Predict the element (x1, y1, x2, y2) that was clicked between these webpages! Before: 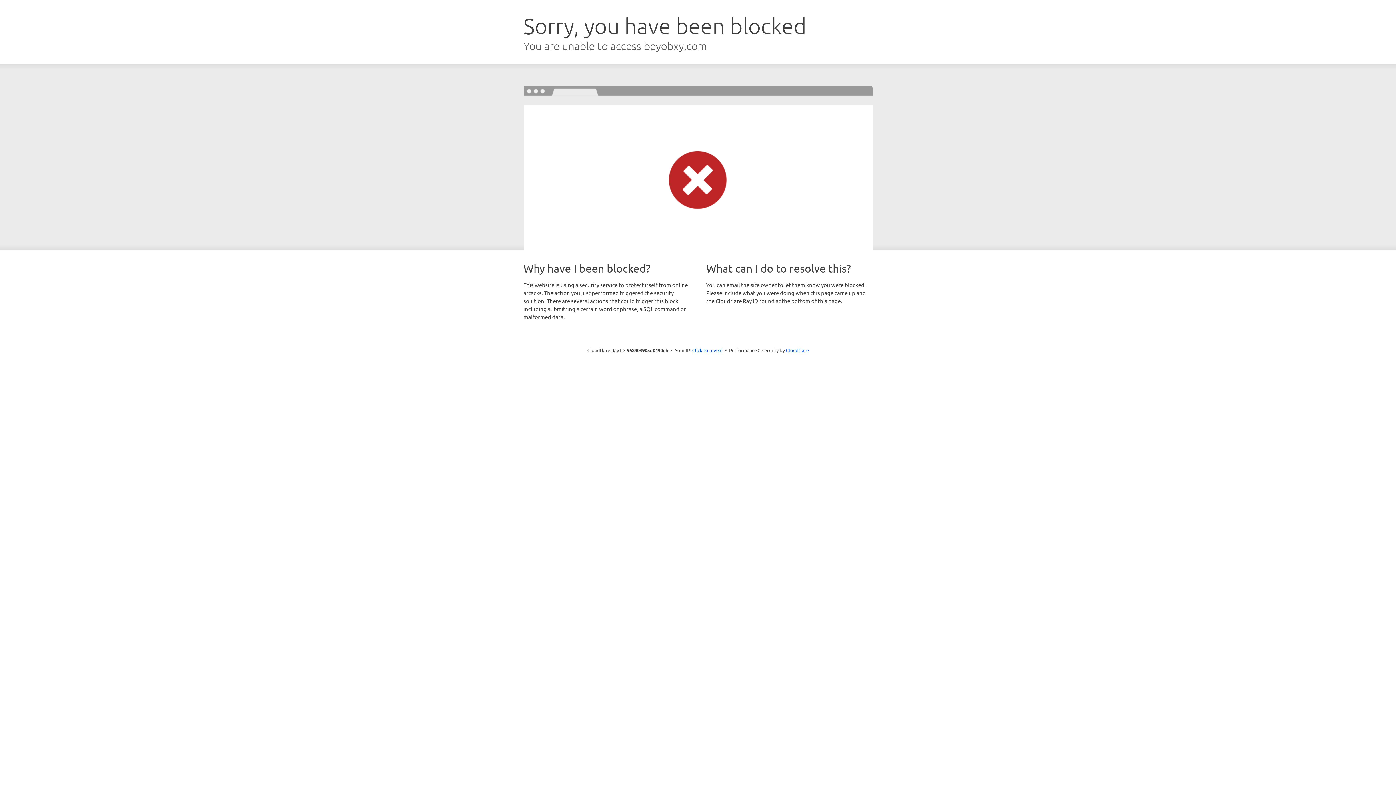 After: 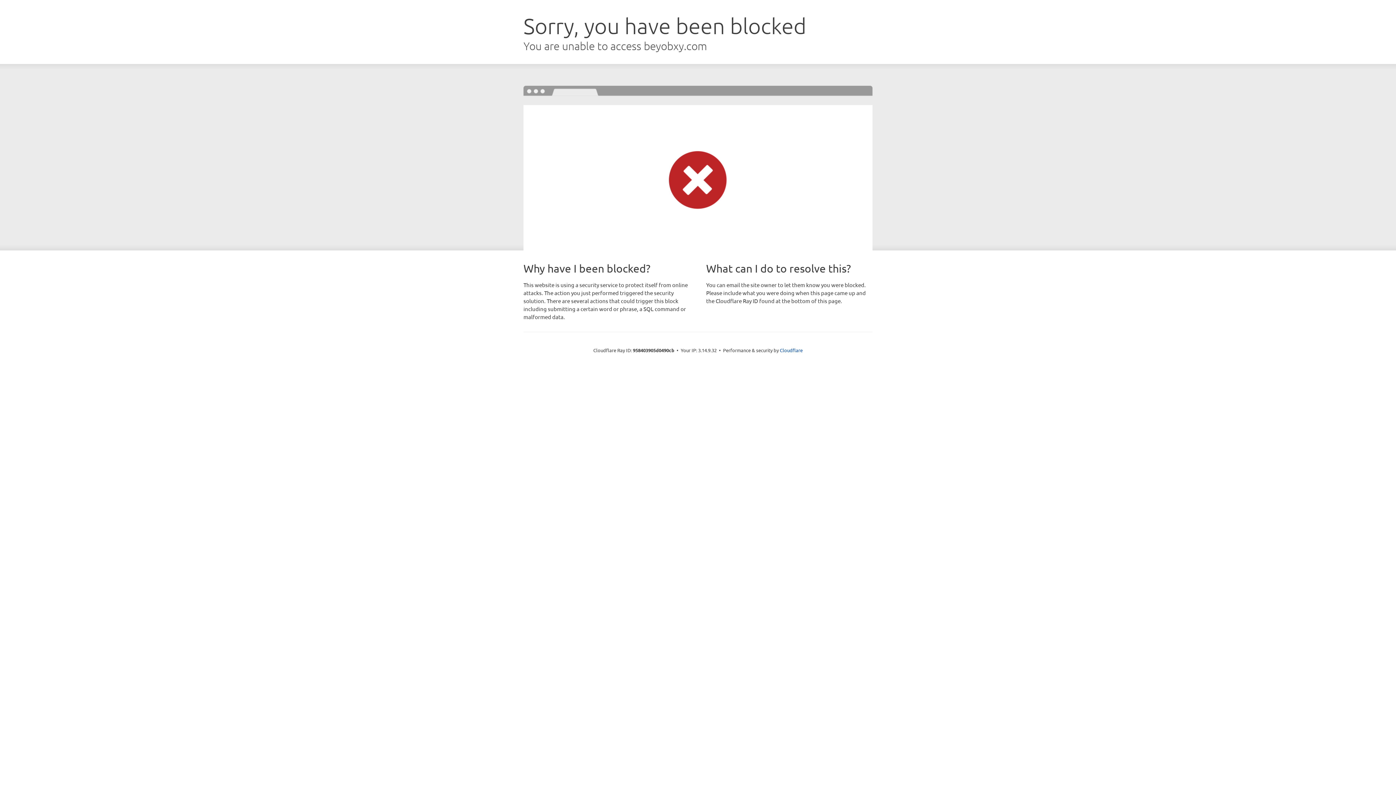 Action: bbox: (692, 346, 722, 353) label: Click to reveal